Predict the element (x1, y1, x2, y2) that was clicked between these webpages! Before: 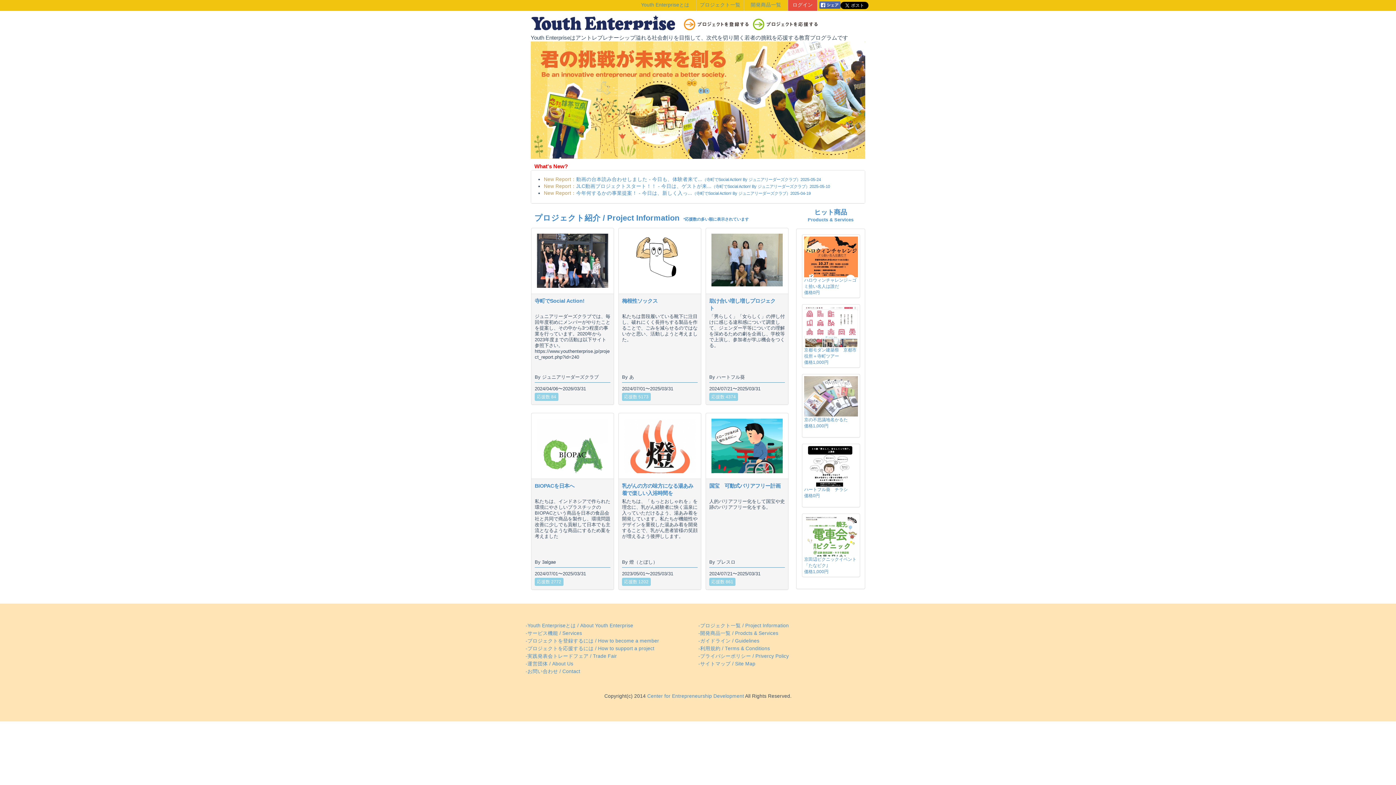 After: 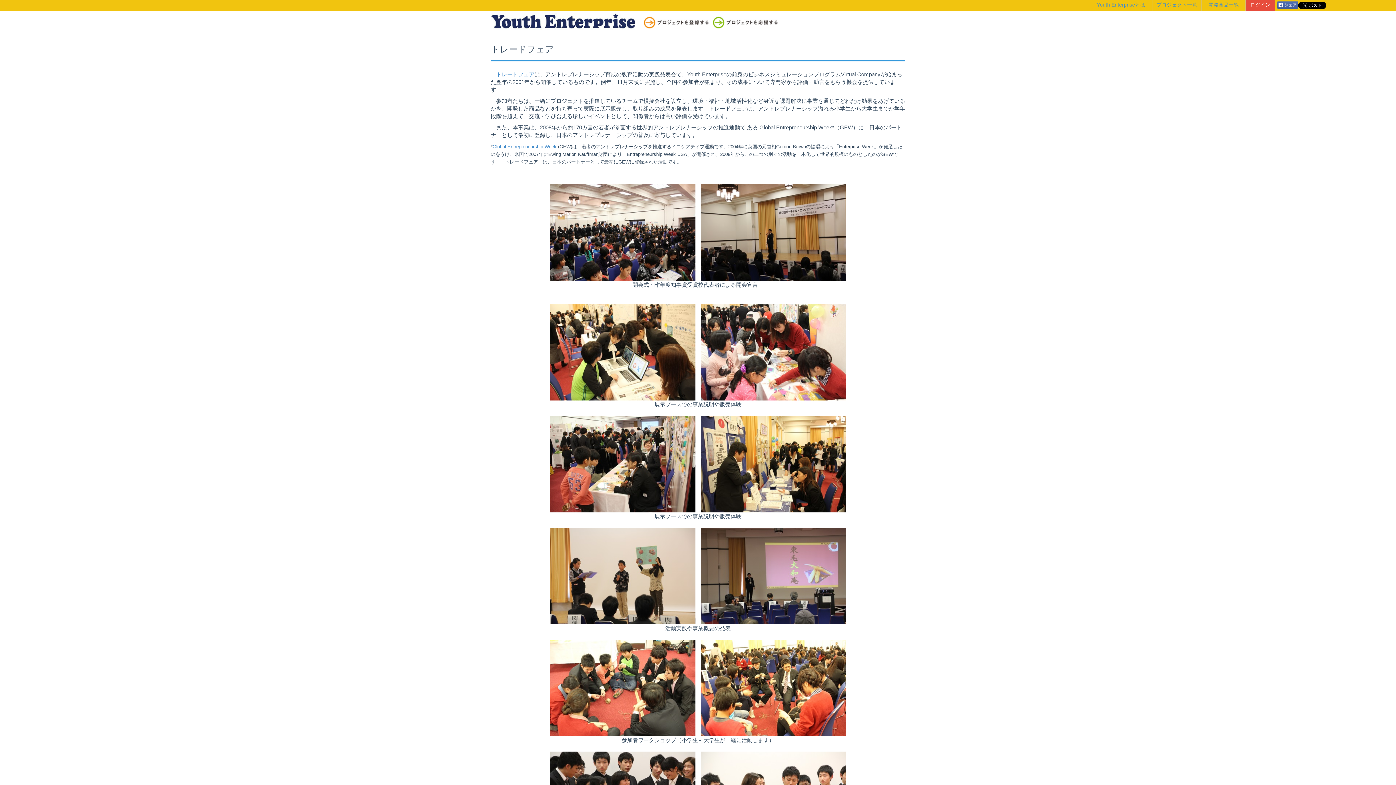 Action: bbox: (525, 653, 617, 659) label: -実践発表会トレードフェア / Trade Fair